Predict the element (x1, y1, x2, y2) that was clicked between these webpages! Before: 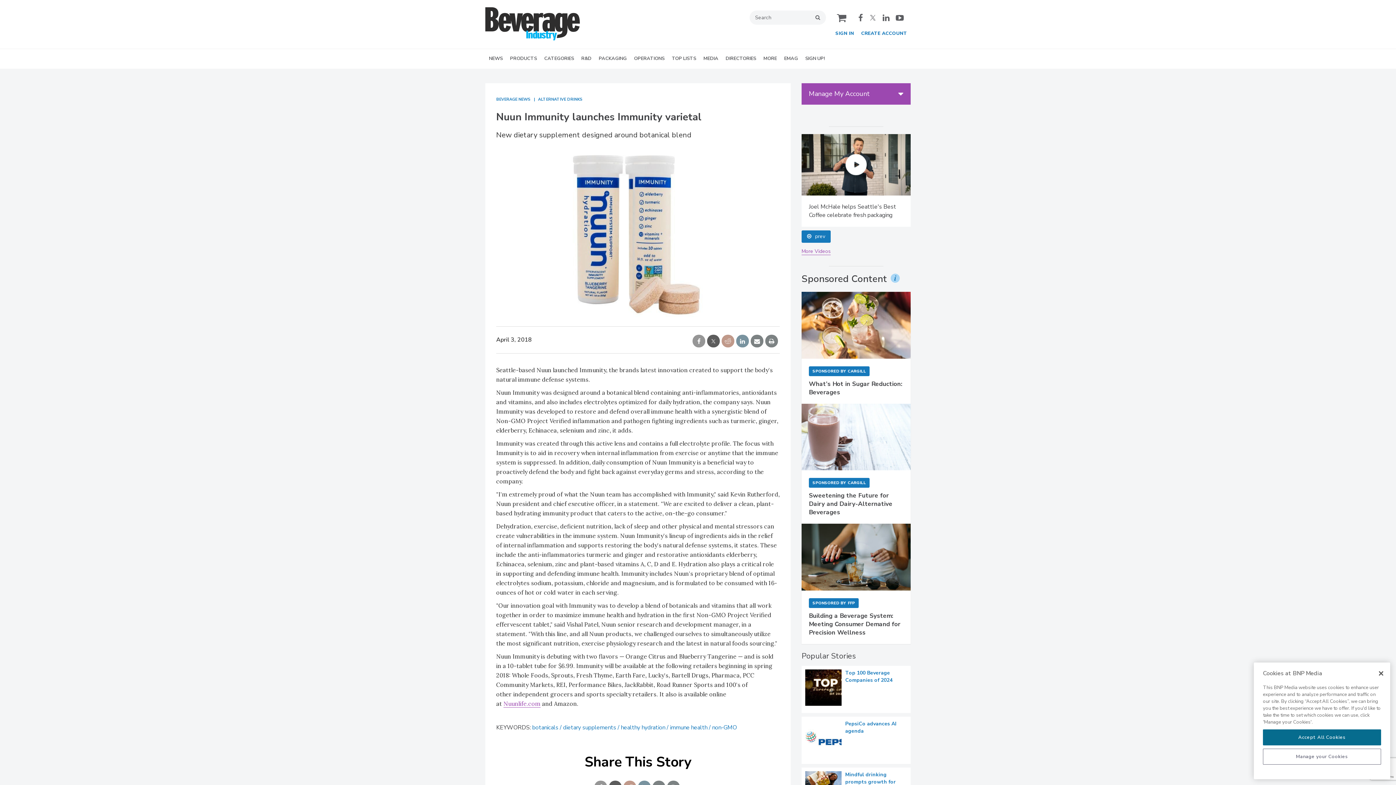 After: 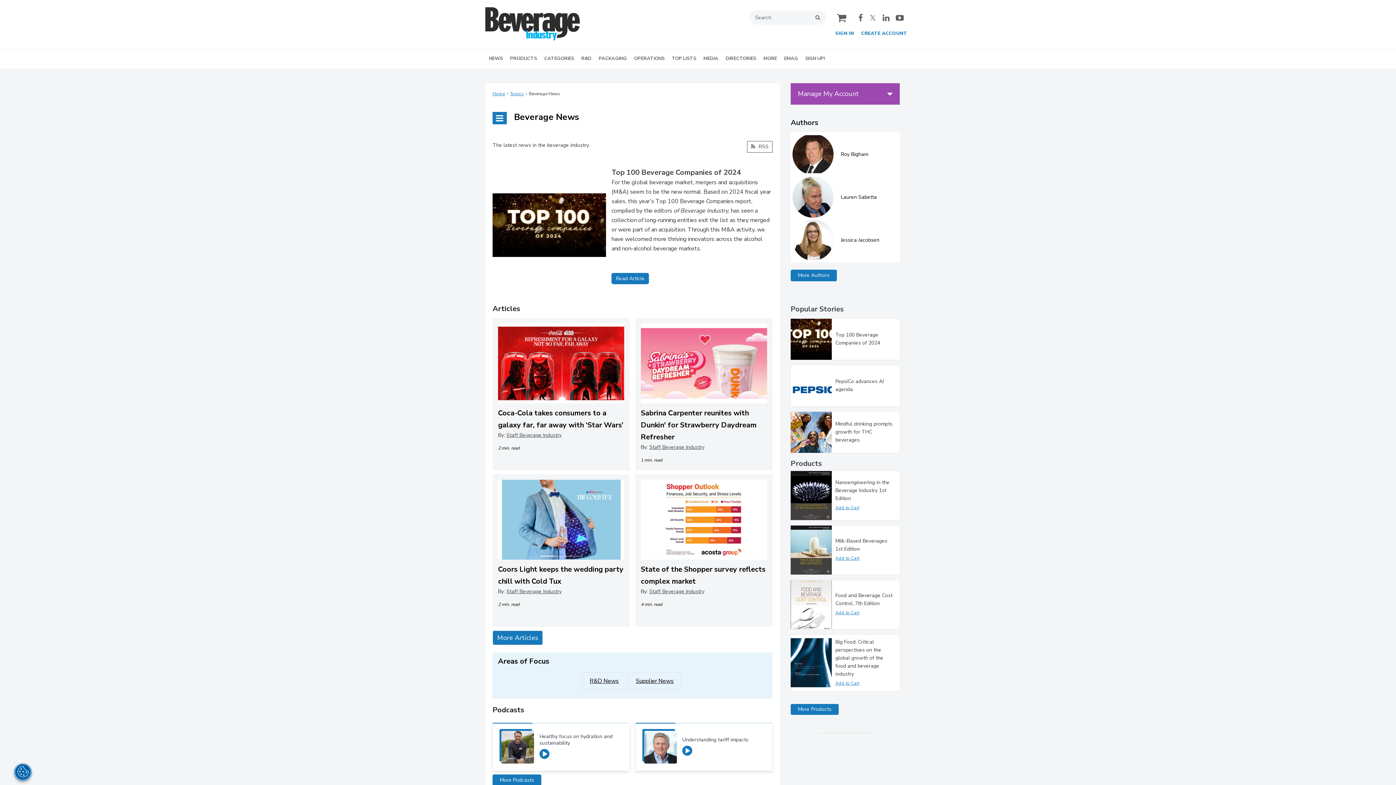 Action: bbox: (496, 129, 538, 135) label: BEVERAGE NEWS